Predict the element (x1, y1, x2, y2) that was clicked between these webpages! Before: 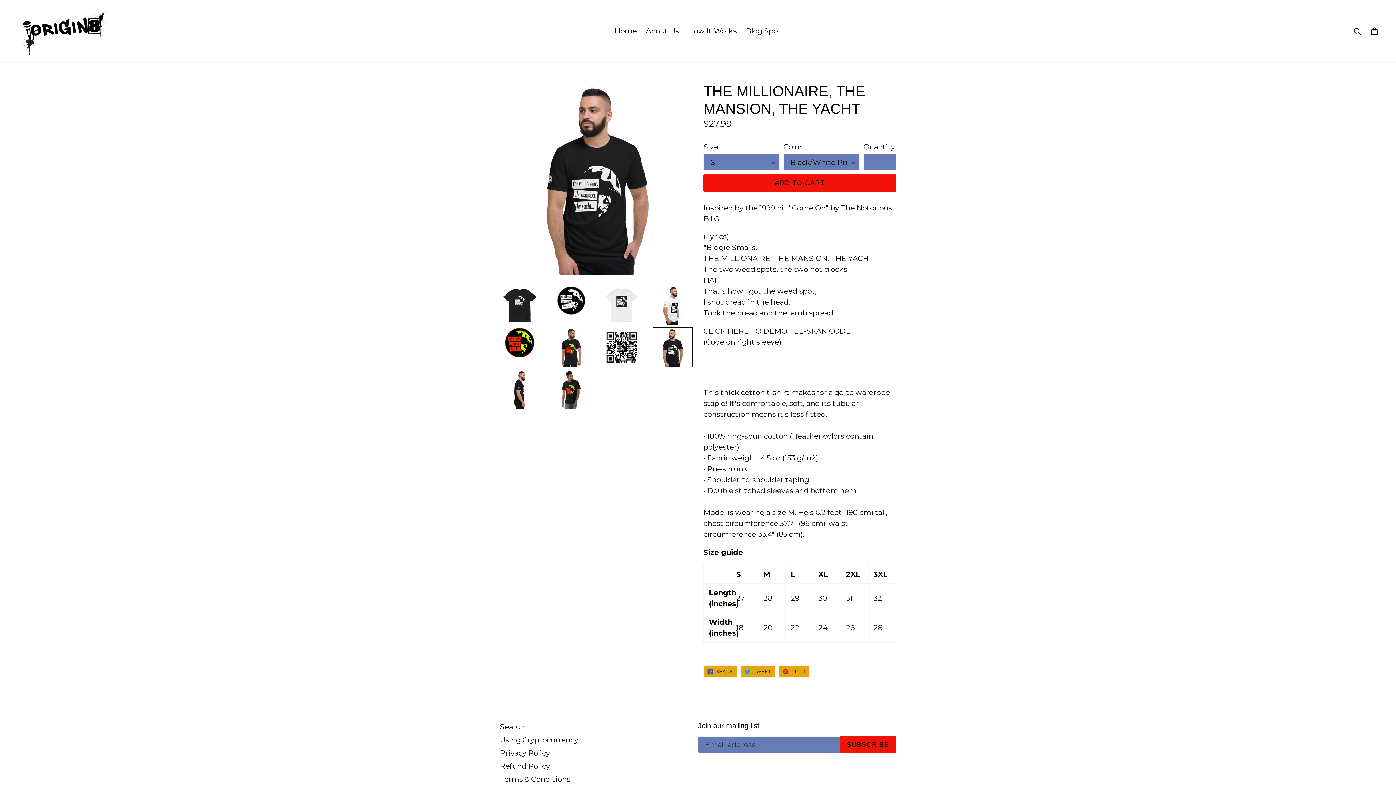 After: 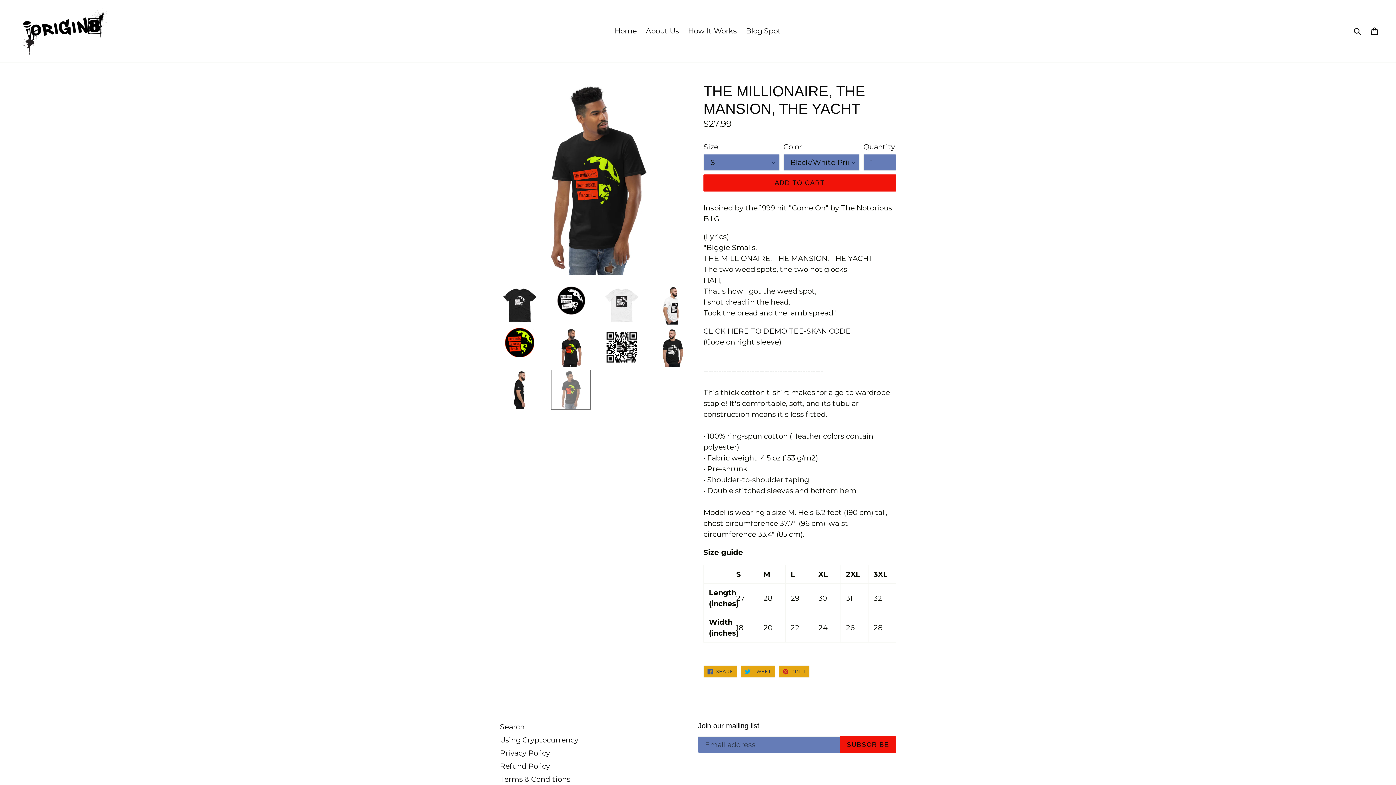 Action: bbox: (550, 369, 590, 409)